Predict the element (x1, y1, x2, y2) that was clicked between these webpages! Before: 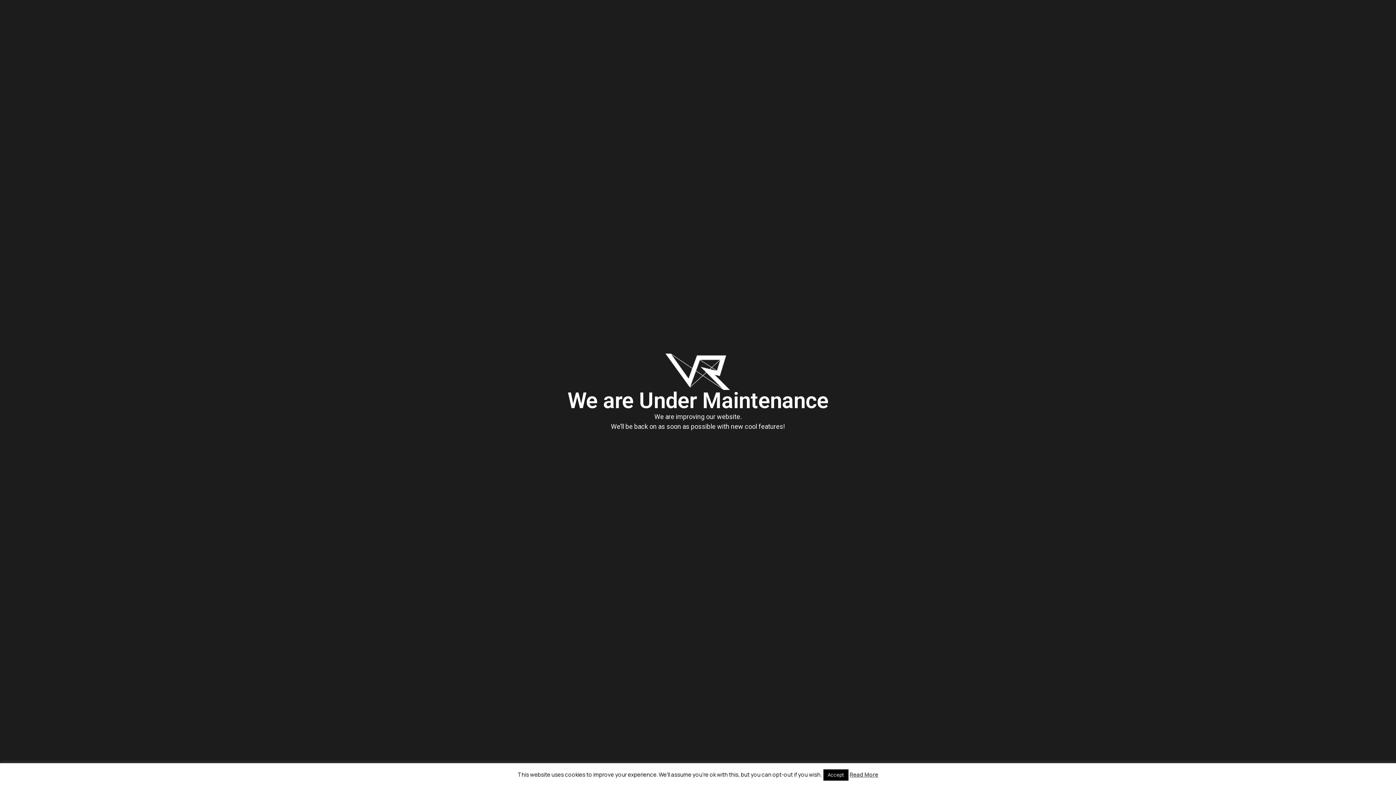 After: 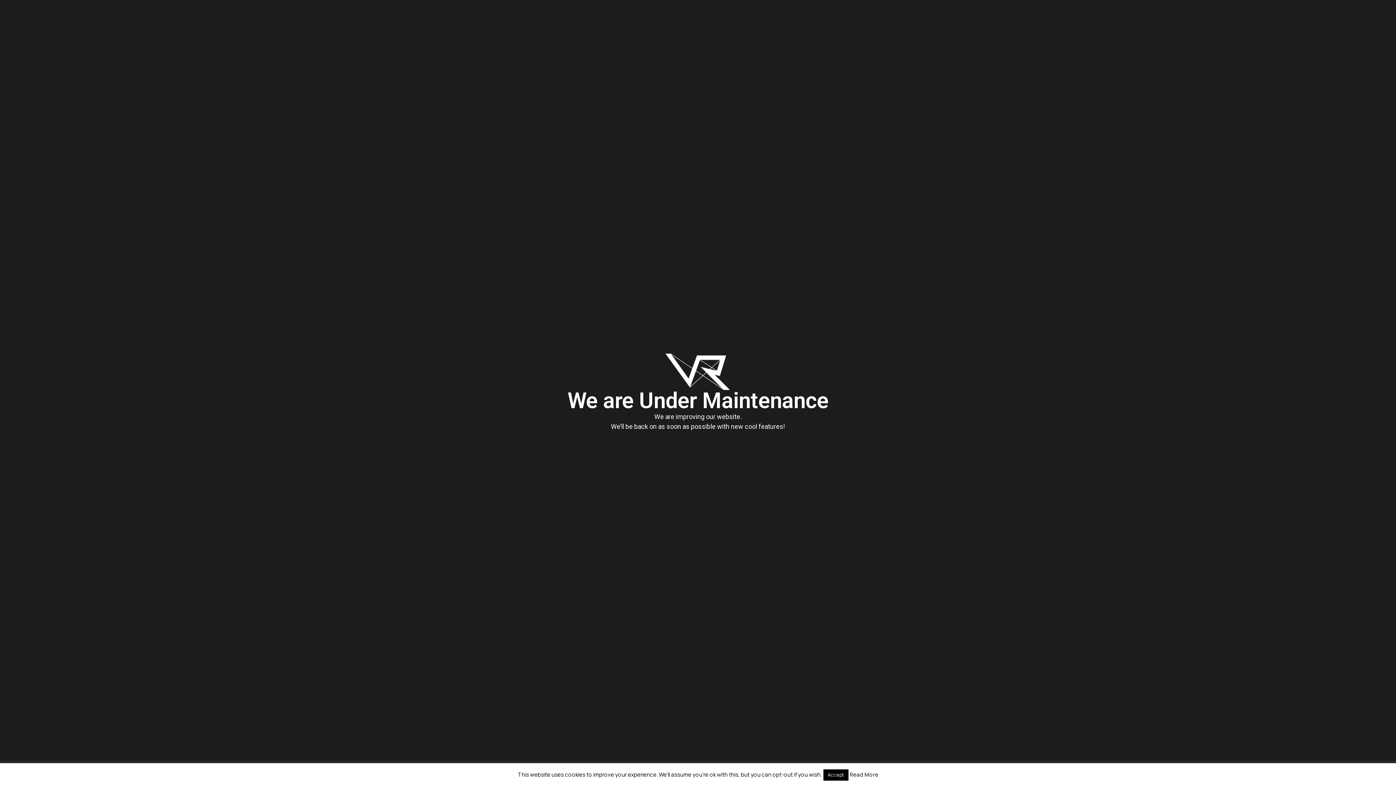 Action: label: Read More bbox: (849, 771, 878, 778)